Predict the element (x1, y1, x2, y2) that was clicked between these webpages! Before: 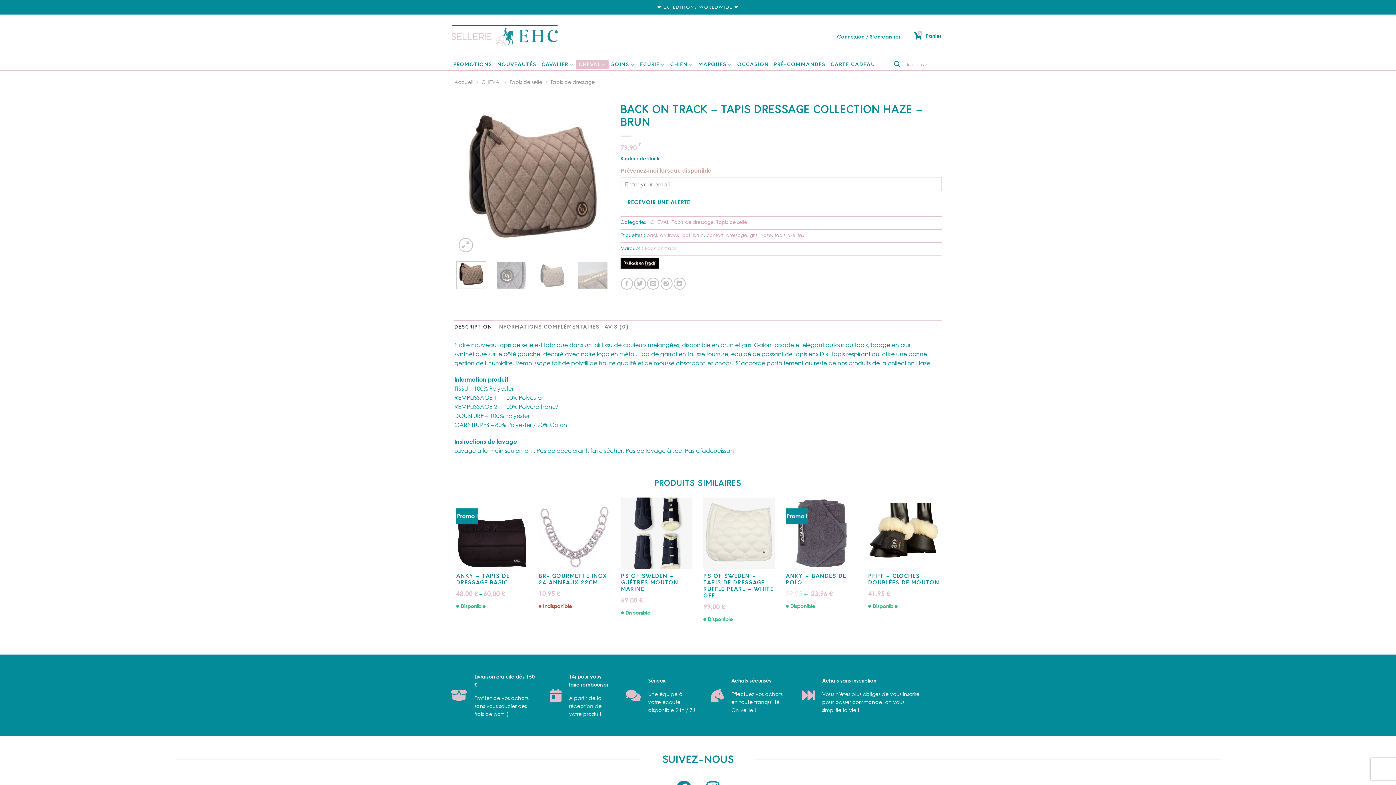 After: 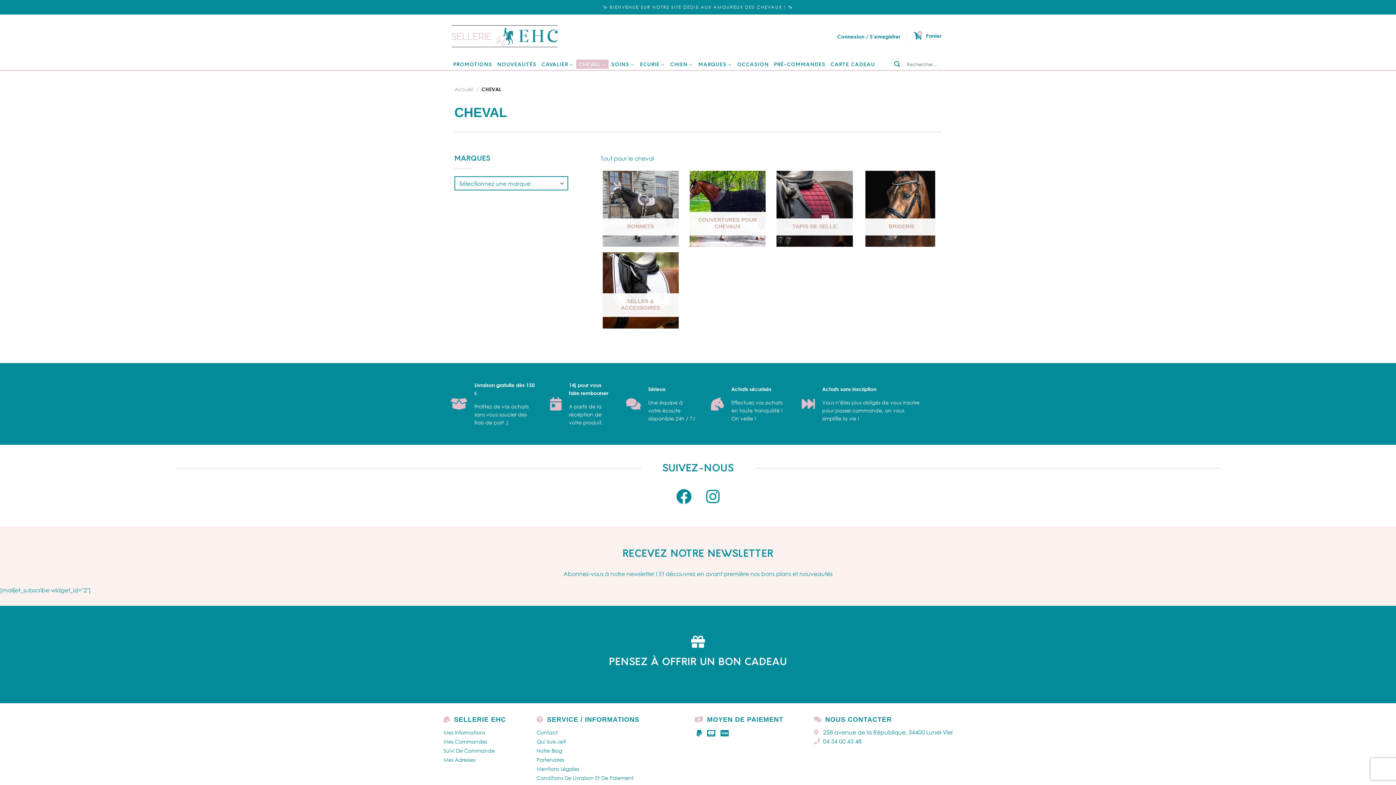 Action: bbox: (481, 78, 501, 85) label: CHEVAL